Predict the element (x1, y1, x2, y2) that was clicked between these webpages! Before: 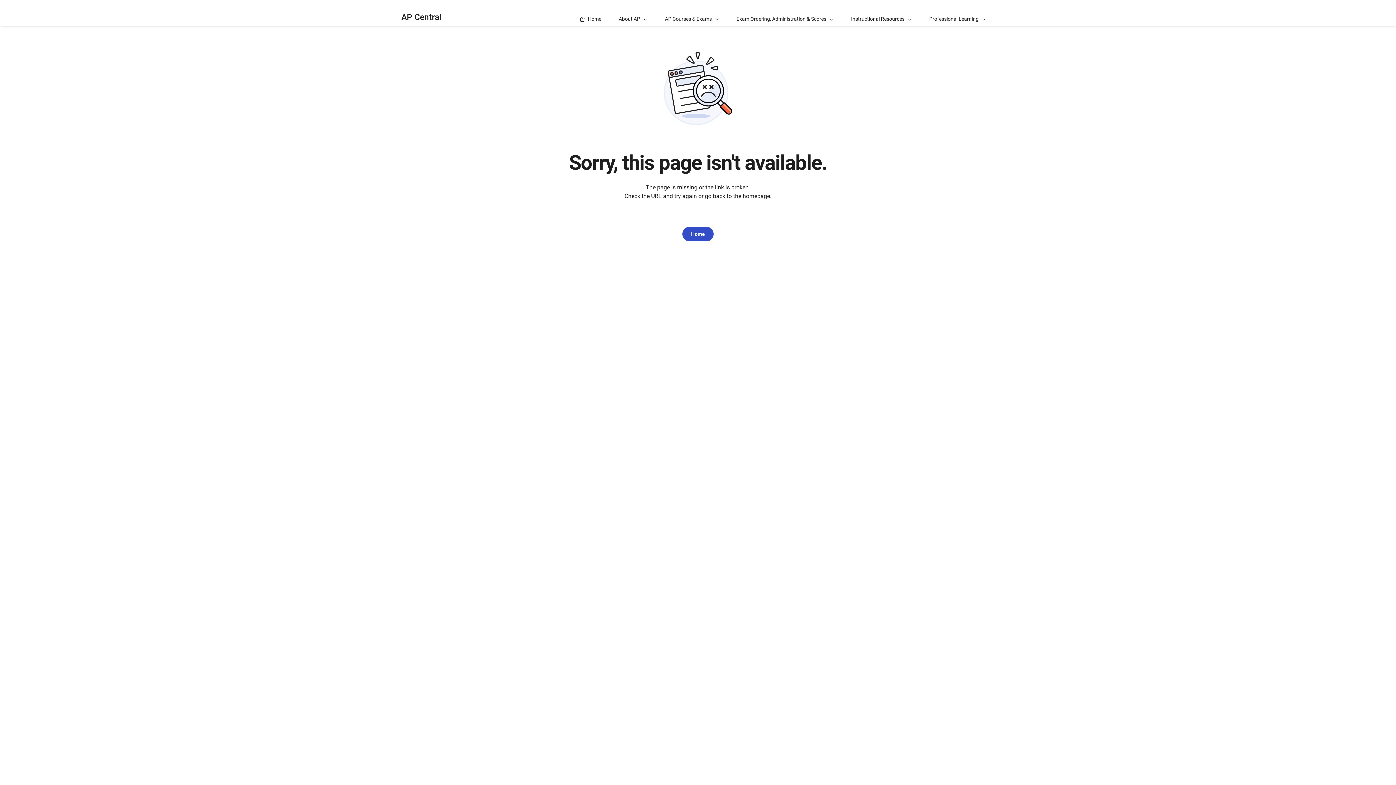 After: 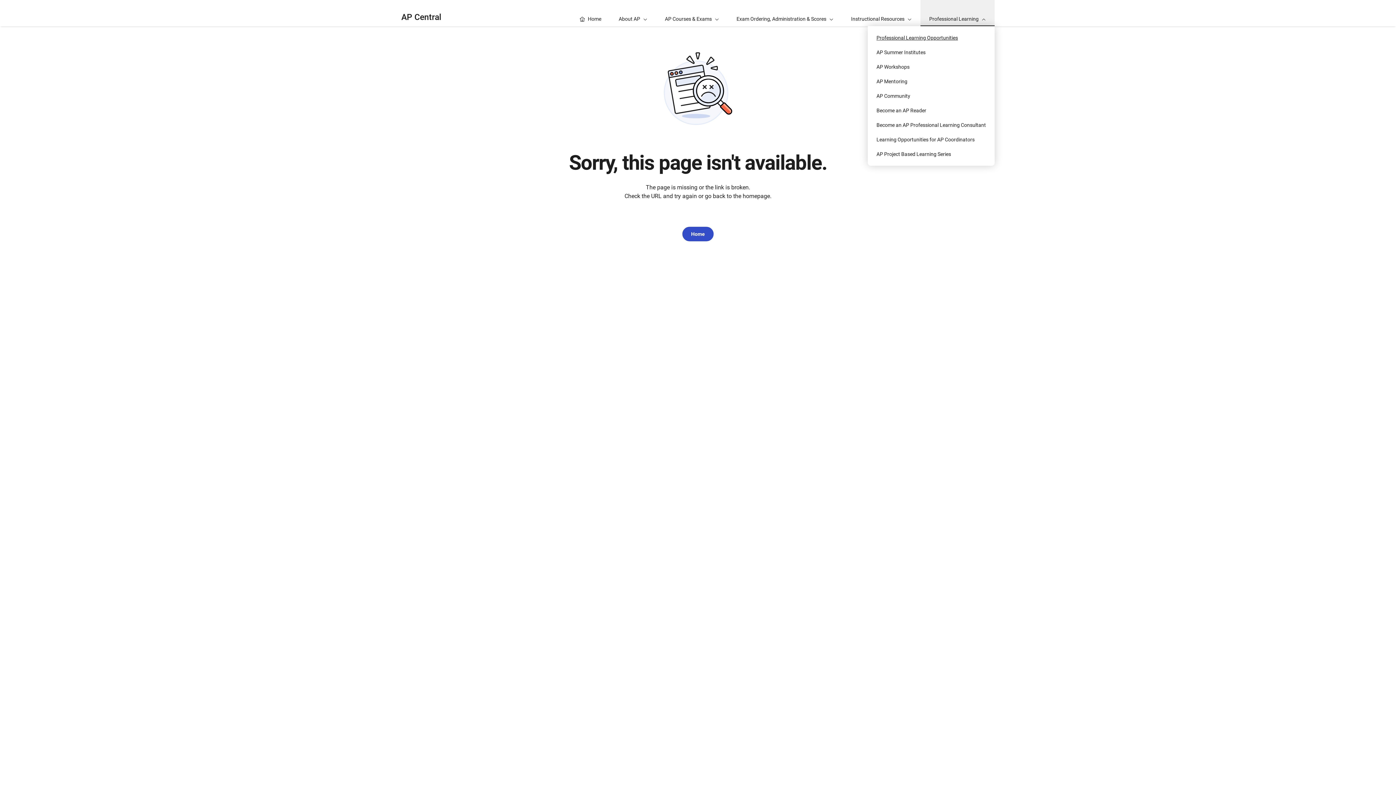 Action: label: Professional Learning bbox: (920, 0, 994, 26)